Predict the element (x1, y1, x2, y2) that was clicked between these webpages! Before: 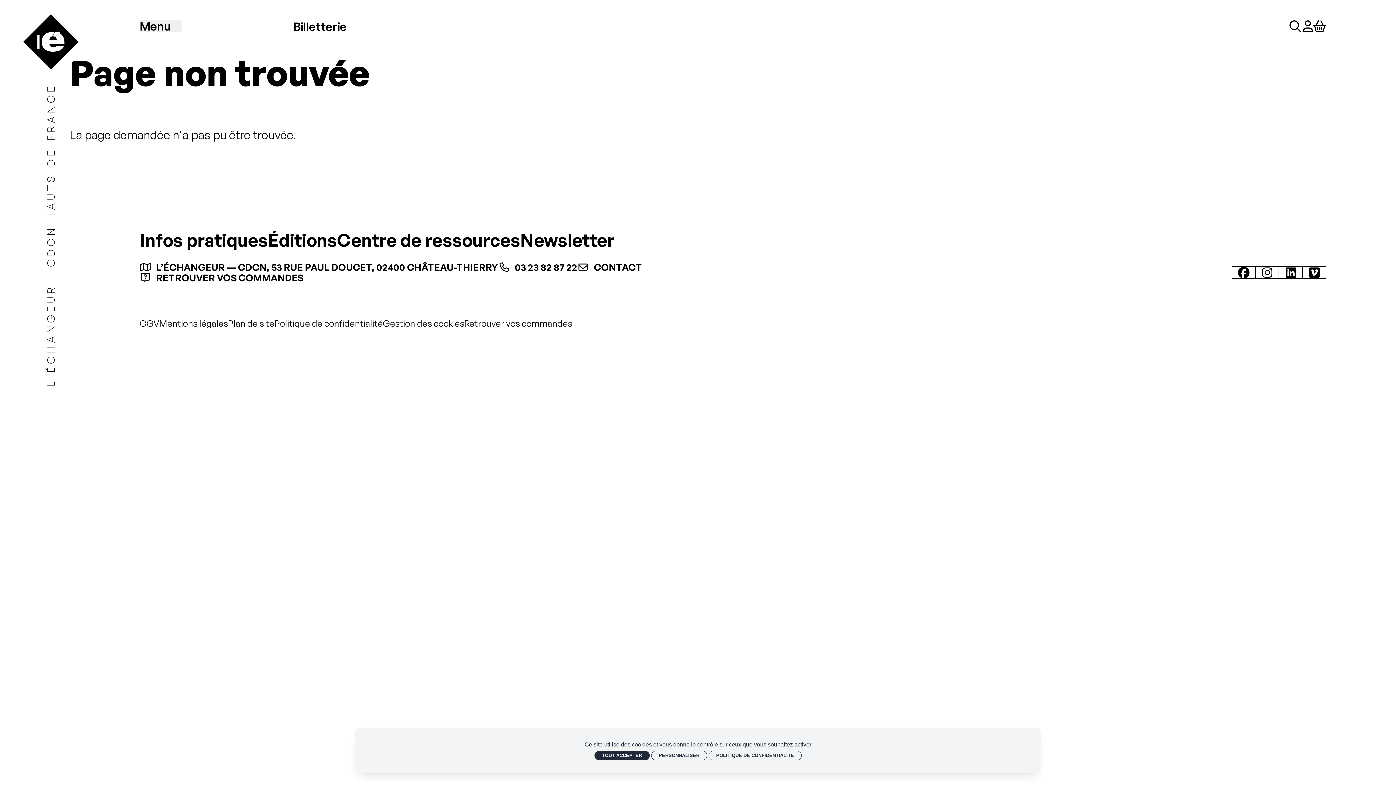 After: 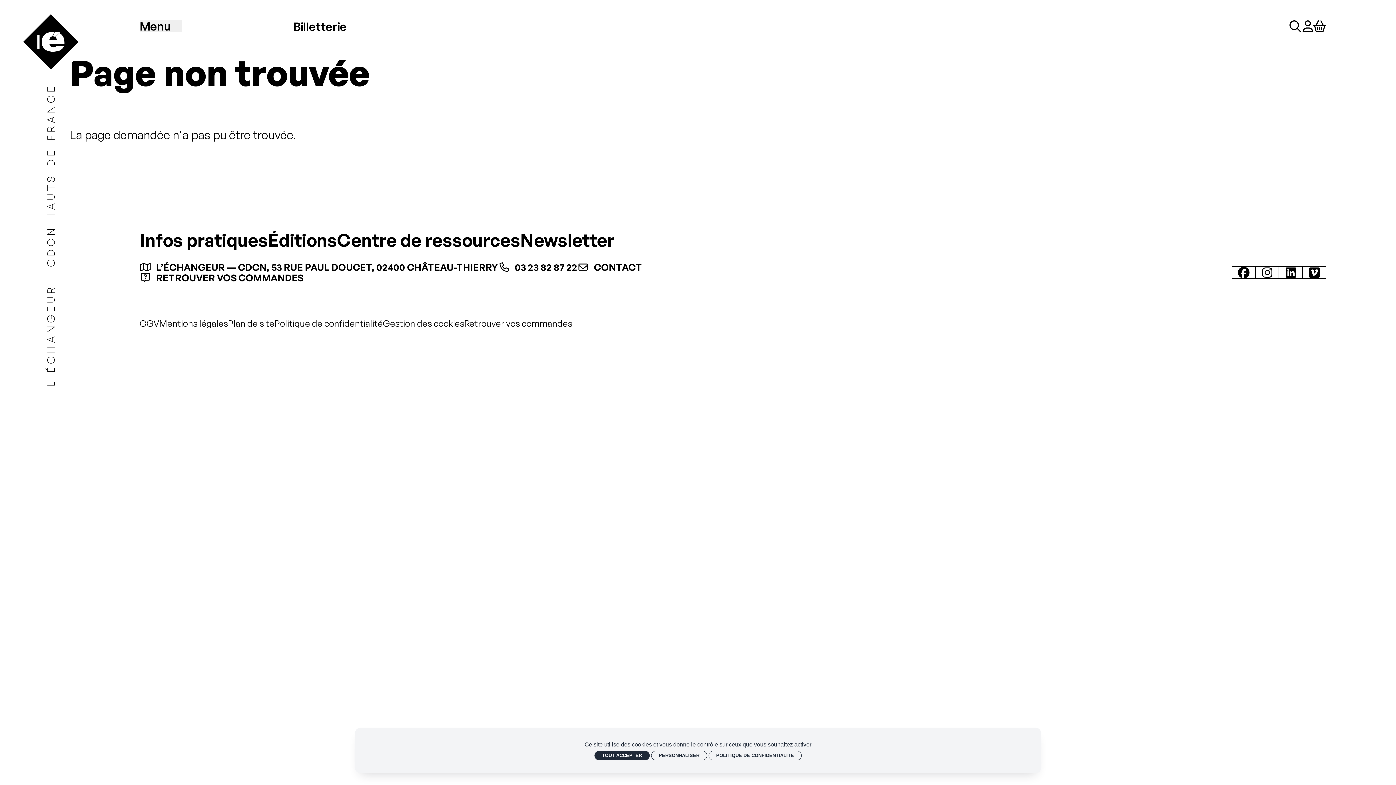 Action: bbox: (1232, 266, 1255, 278) label: Facebook